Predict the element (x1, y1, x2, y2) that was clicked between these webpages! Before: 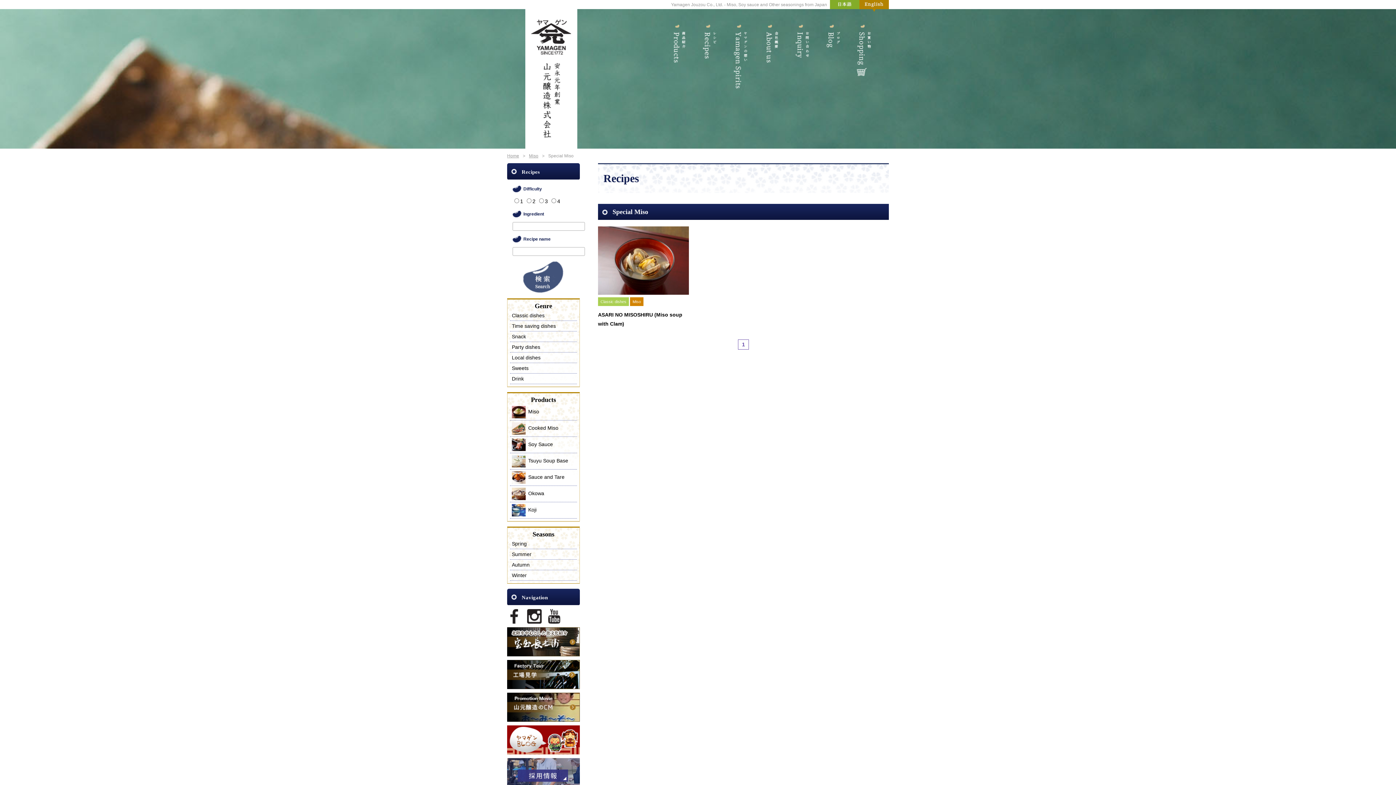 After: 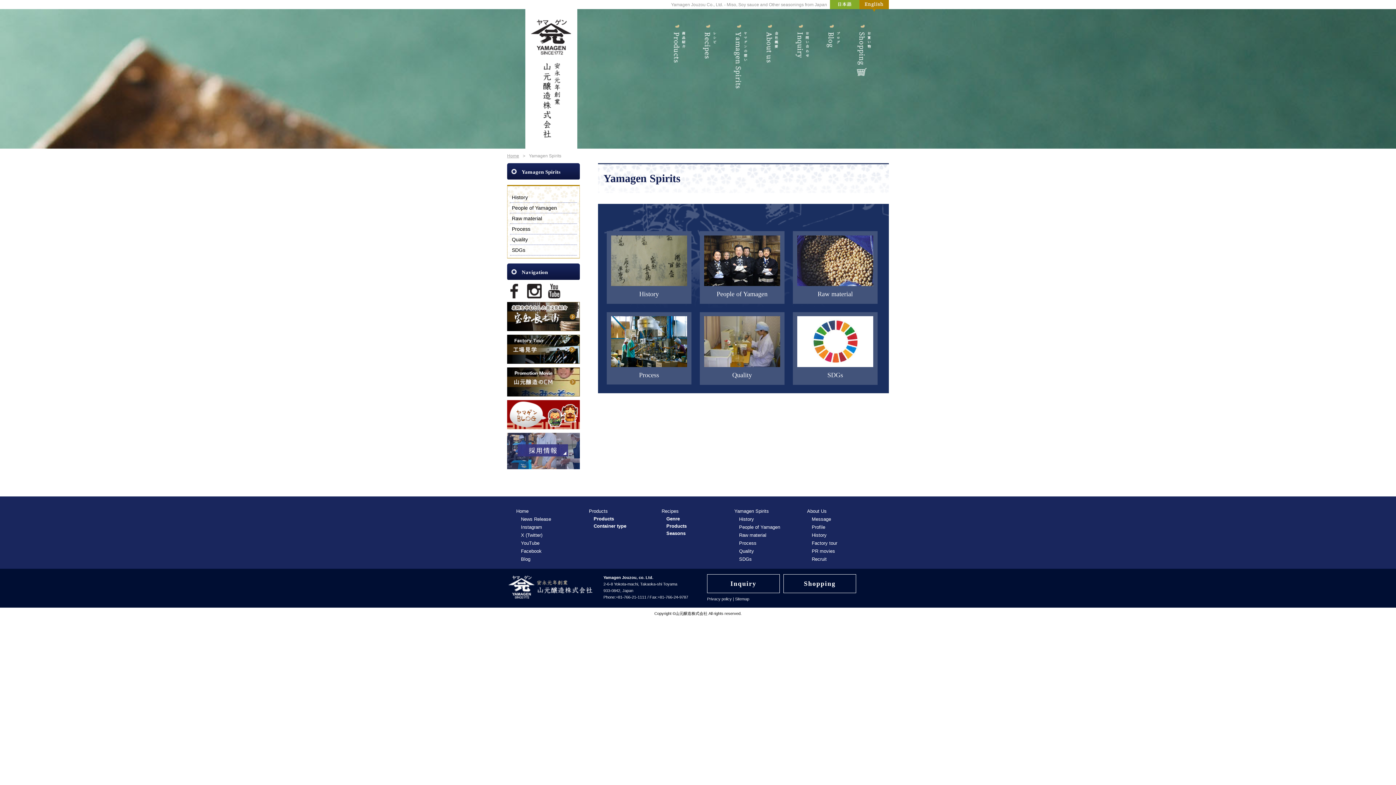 Action: bbox: (723, 12, 754, 95) label: Yamagen Spirits